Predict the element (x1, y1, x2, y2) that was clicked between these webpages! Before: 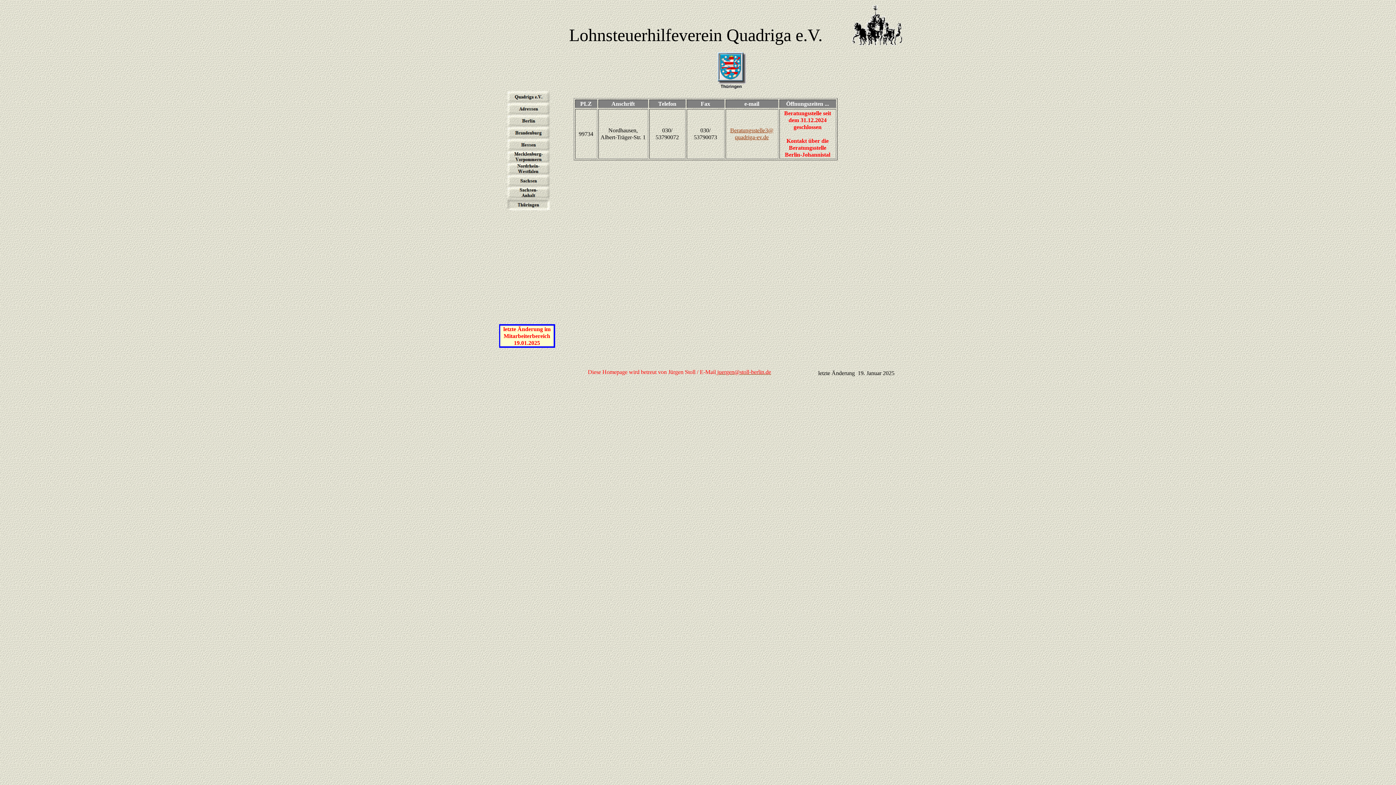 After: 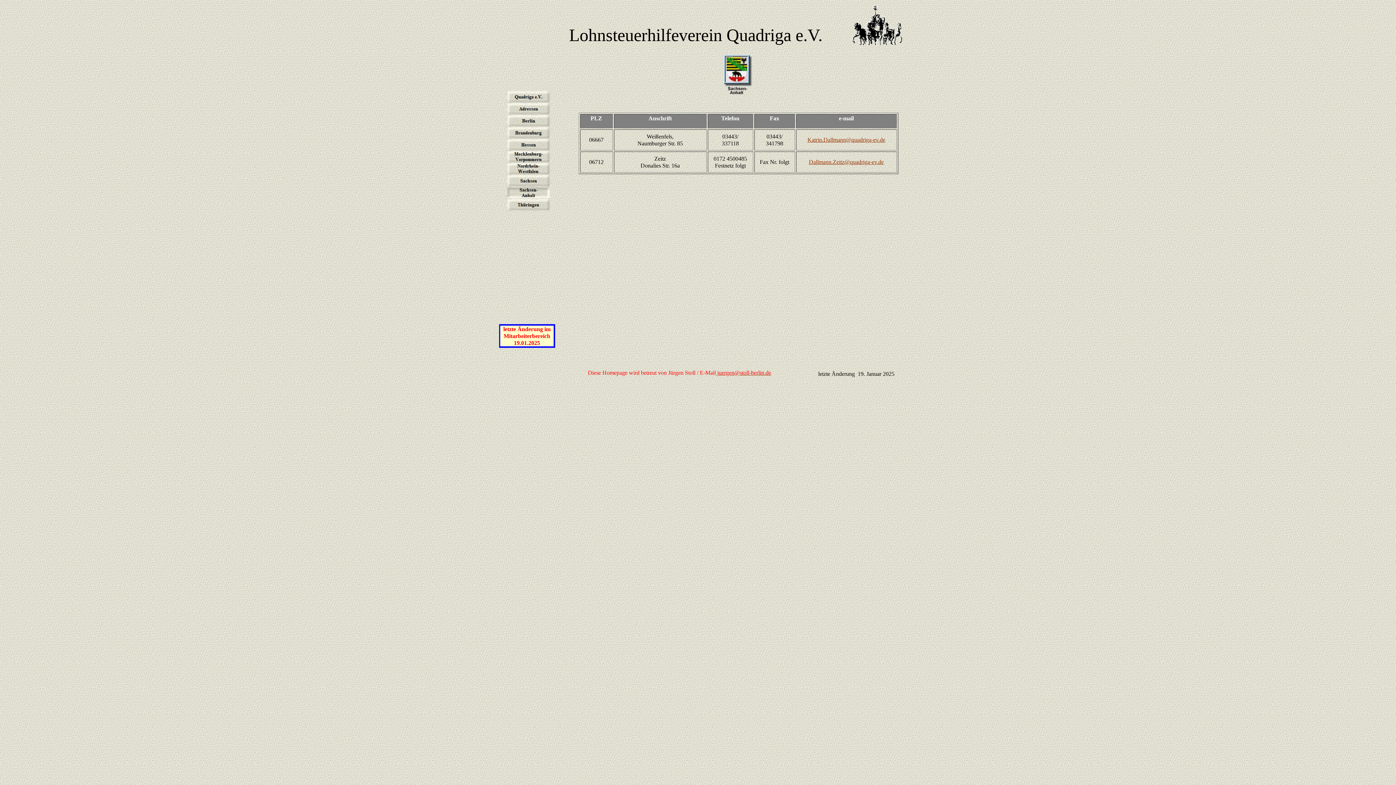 Action: bbox: (506, 193, 551, 200)